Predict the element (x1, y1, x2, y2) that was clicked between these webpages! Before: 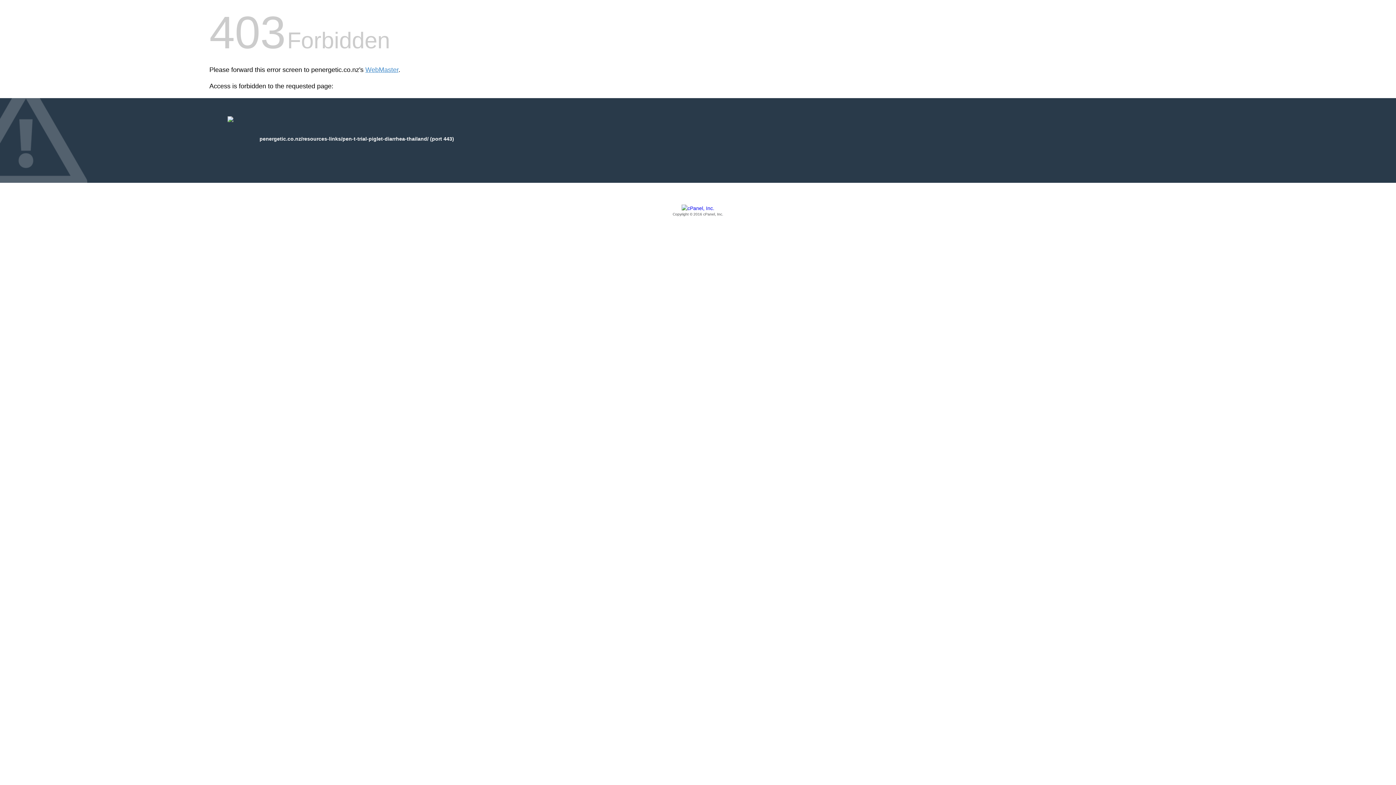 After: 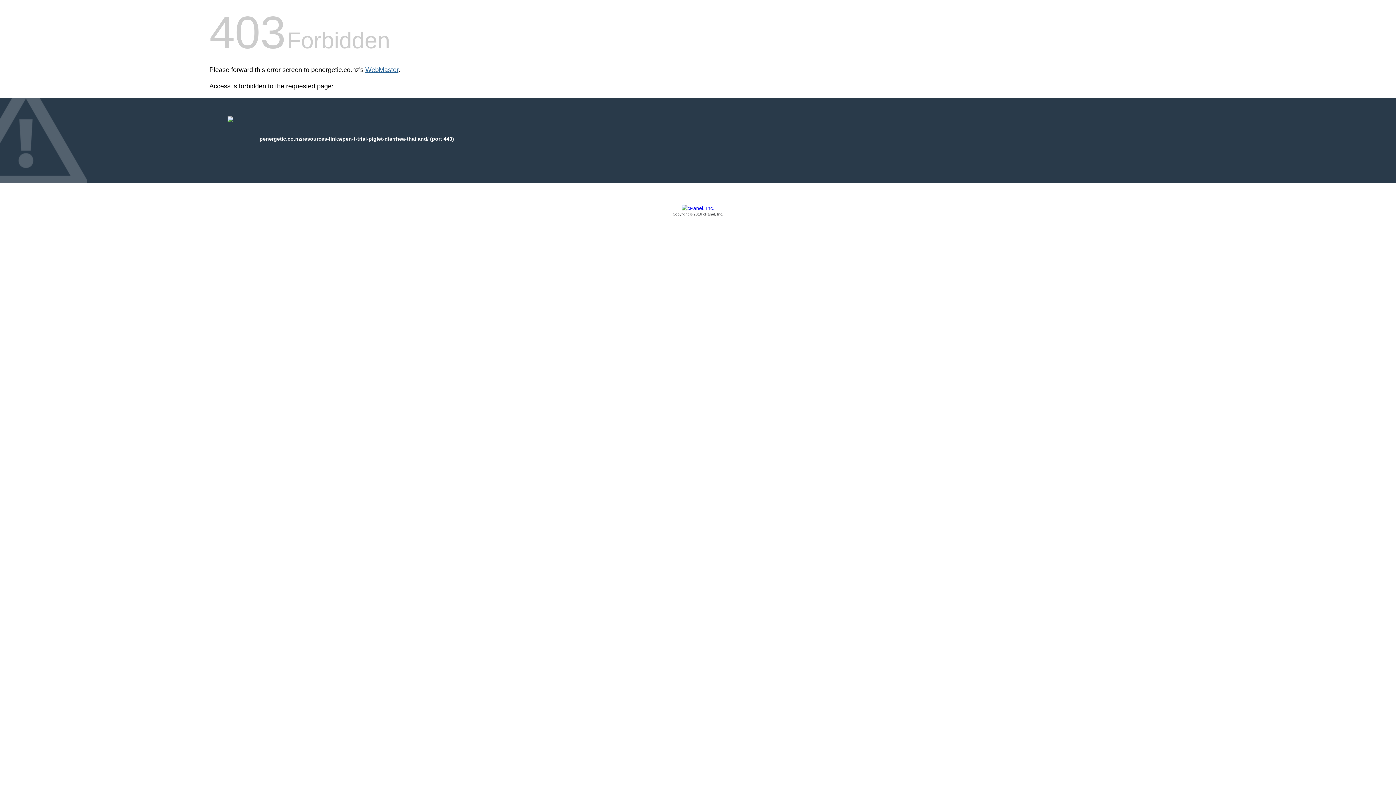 Action: bbox: (365, 66, 398, 73) label: WebMaster